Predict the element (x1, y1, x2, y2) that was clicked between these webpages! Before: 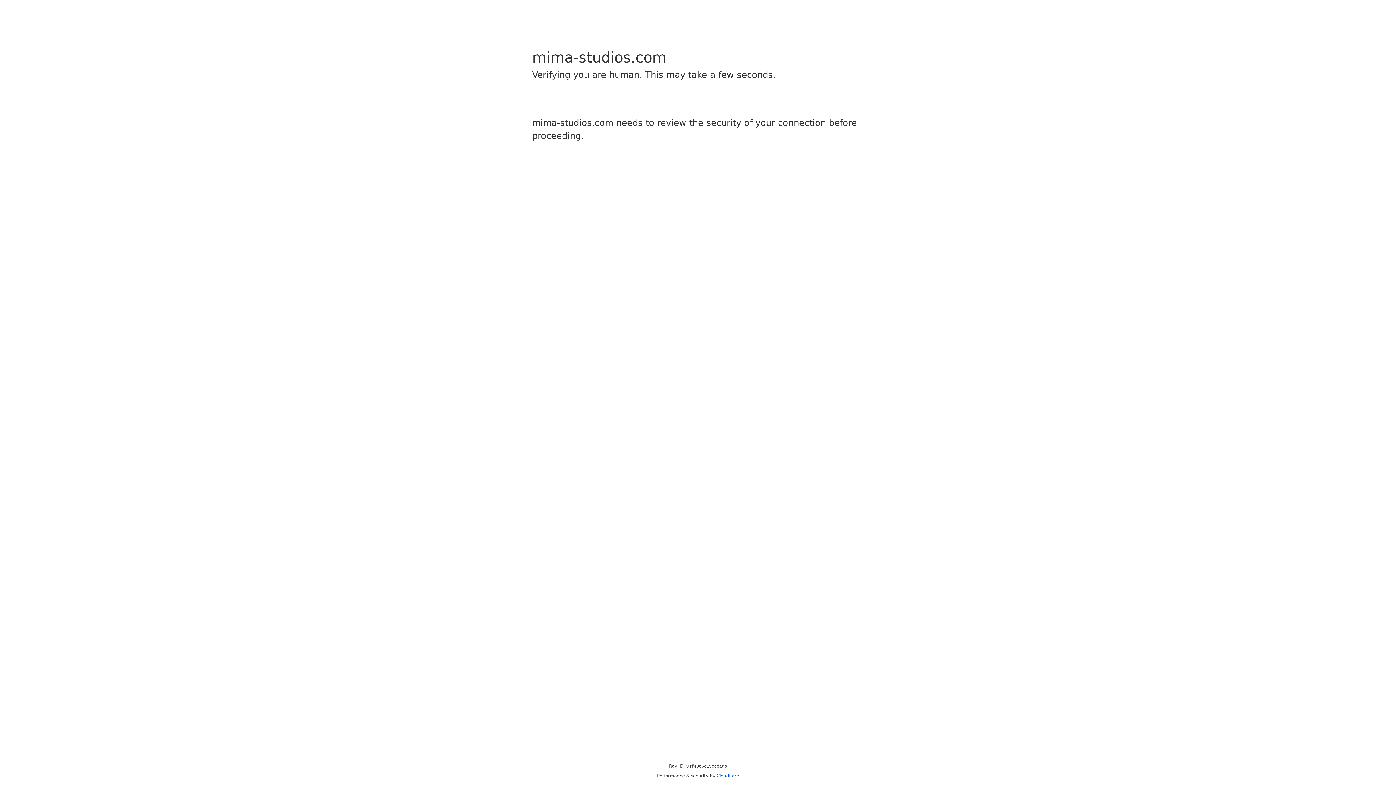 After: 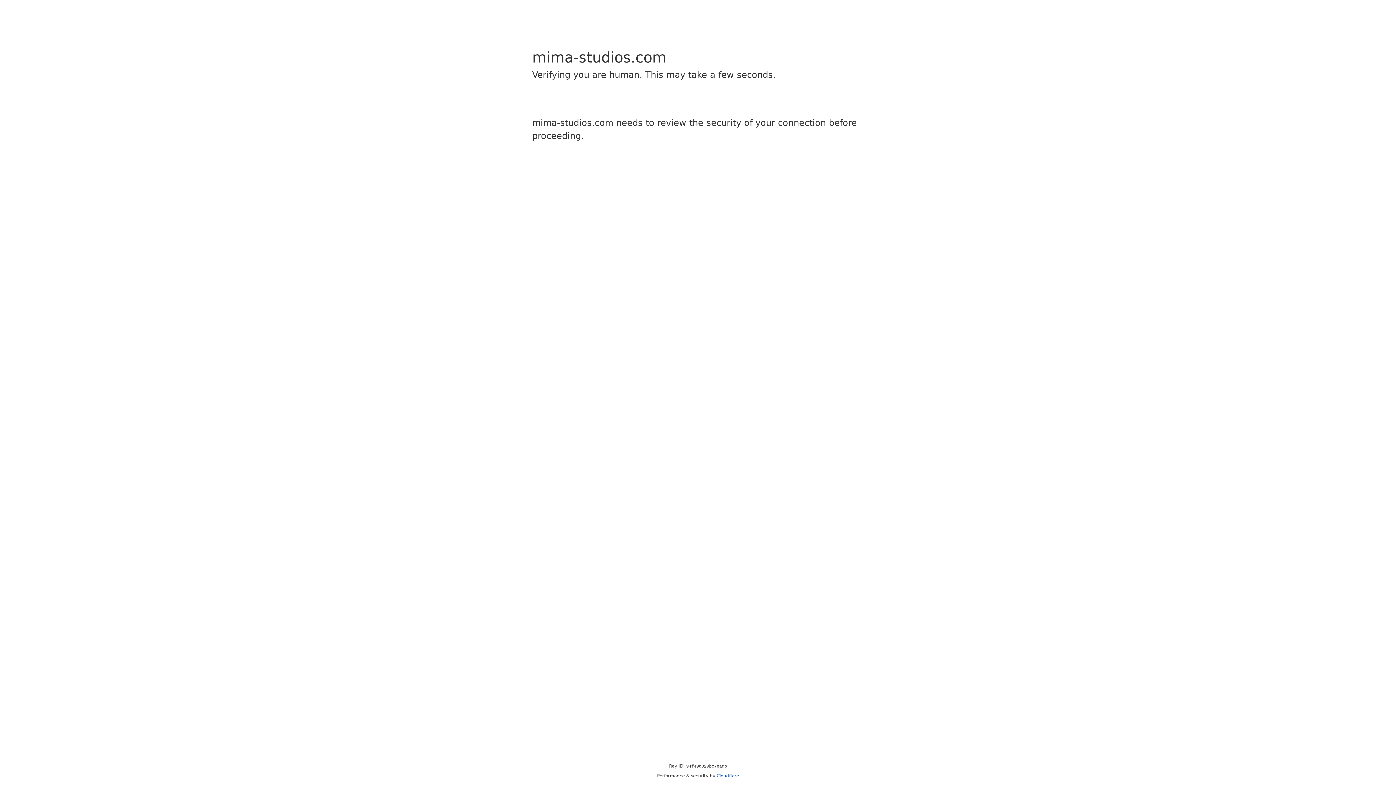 Action: label: Cloudflare bbox: (716, 773, 739, 778)